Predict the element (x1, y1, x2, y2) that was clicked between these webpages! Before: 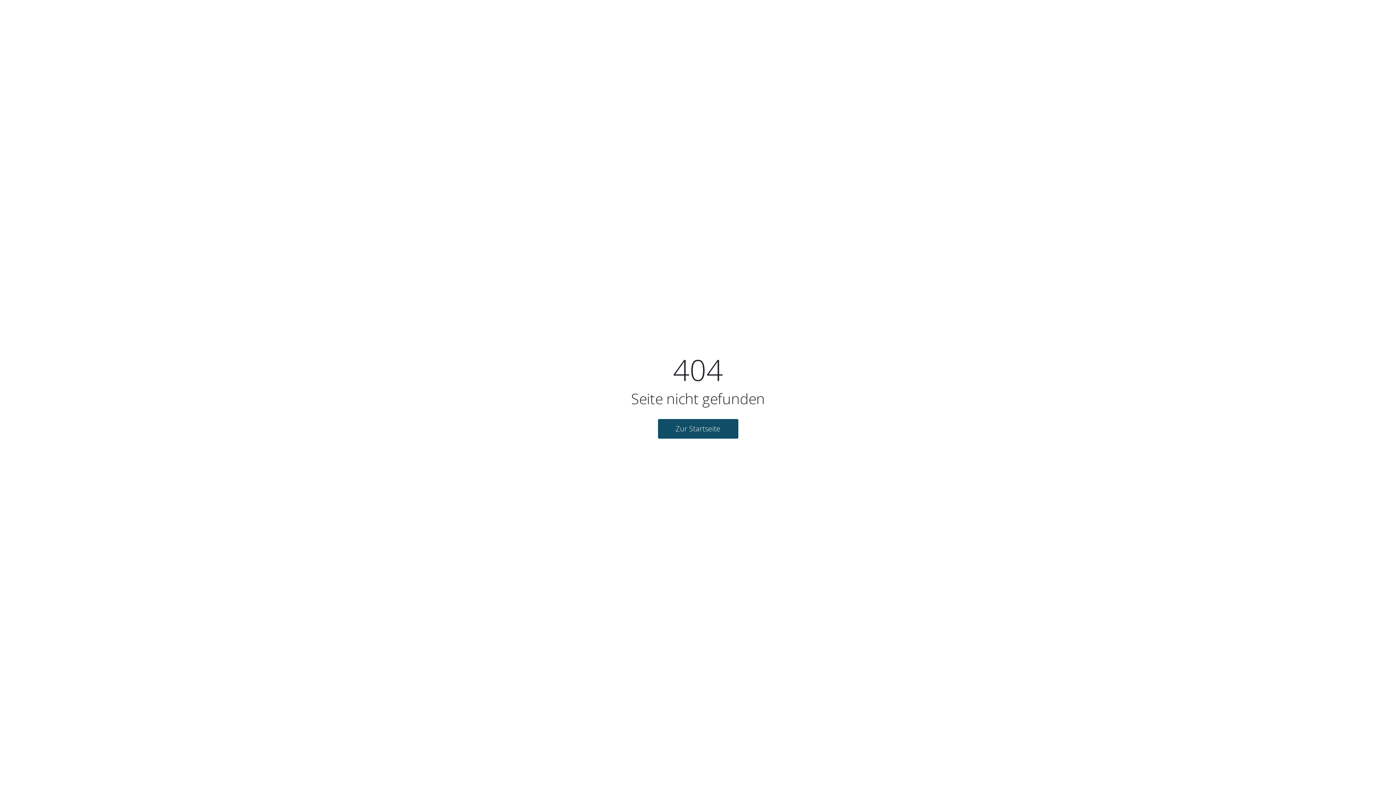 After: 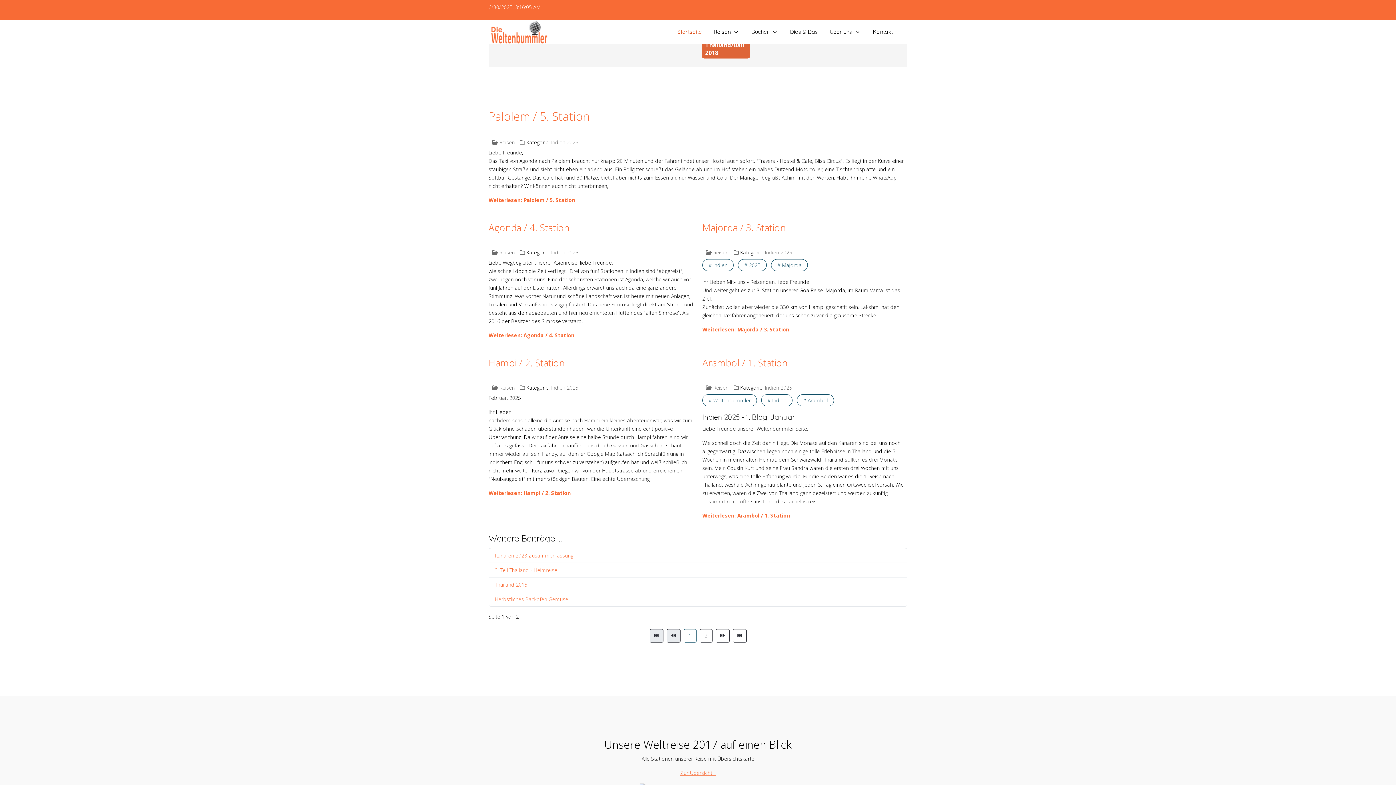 Action: bbox: (658, 419, 738, 438) label: Zur Startseite